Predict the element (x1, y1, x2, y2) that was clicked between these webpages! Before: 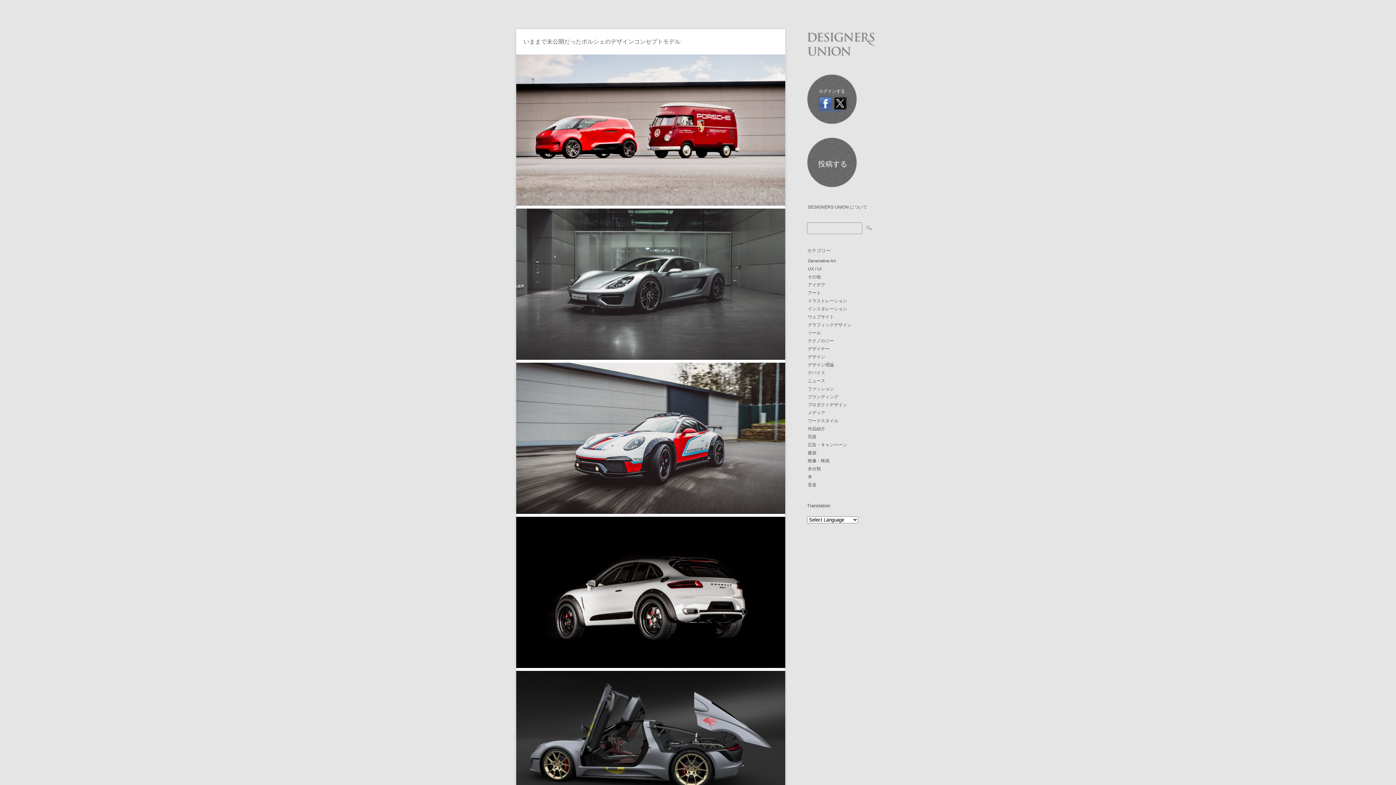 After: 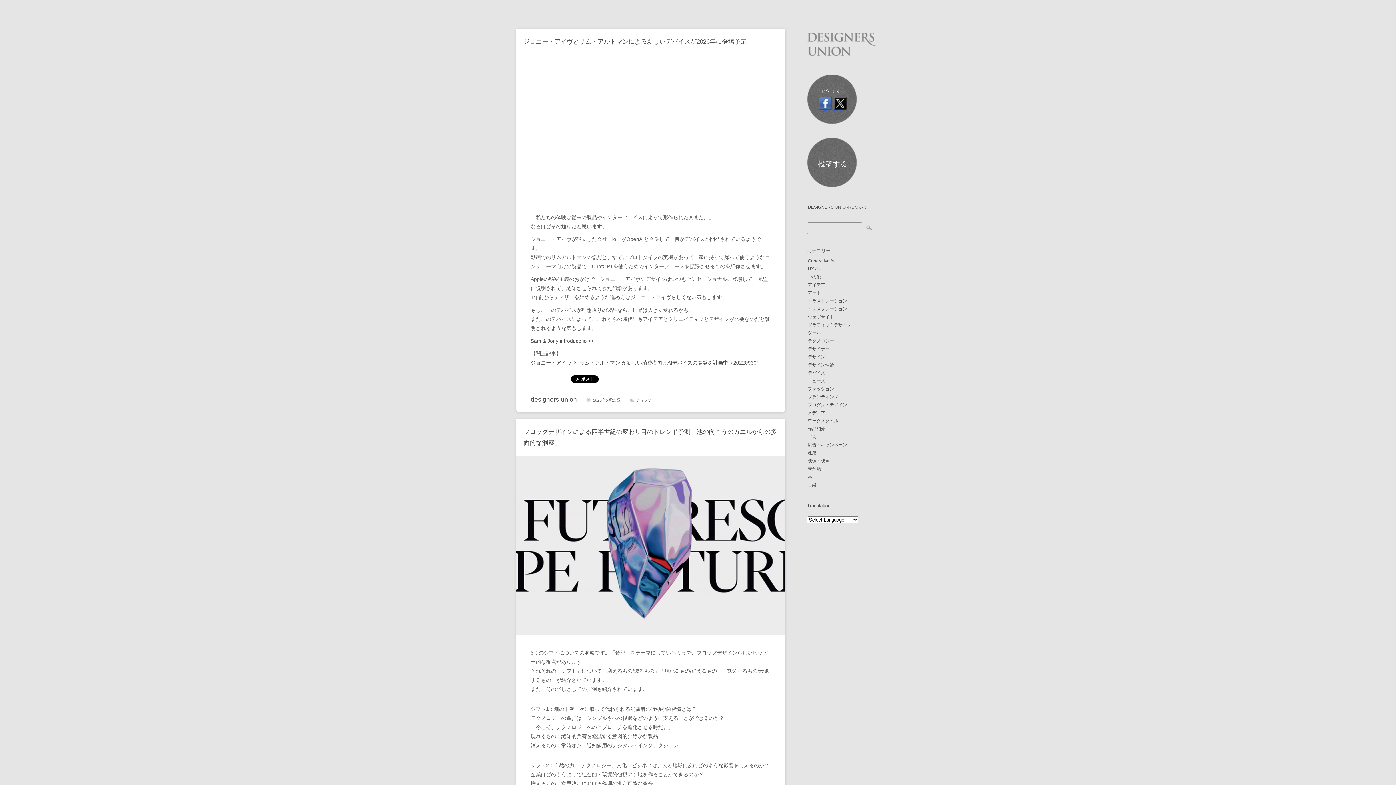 Action: label: アイデア bbox: (807, 281, 872, 289)